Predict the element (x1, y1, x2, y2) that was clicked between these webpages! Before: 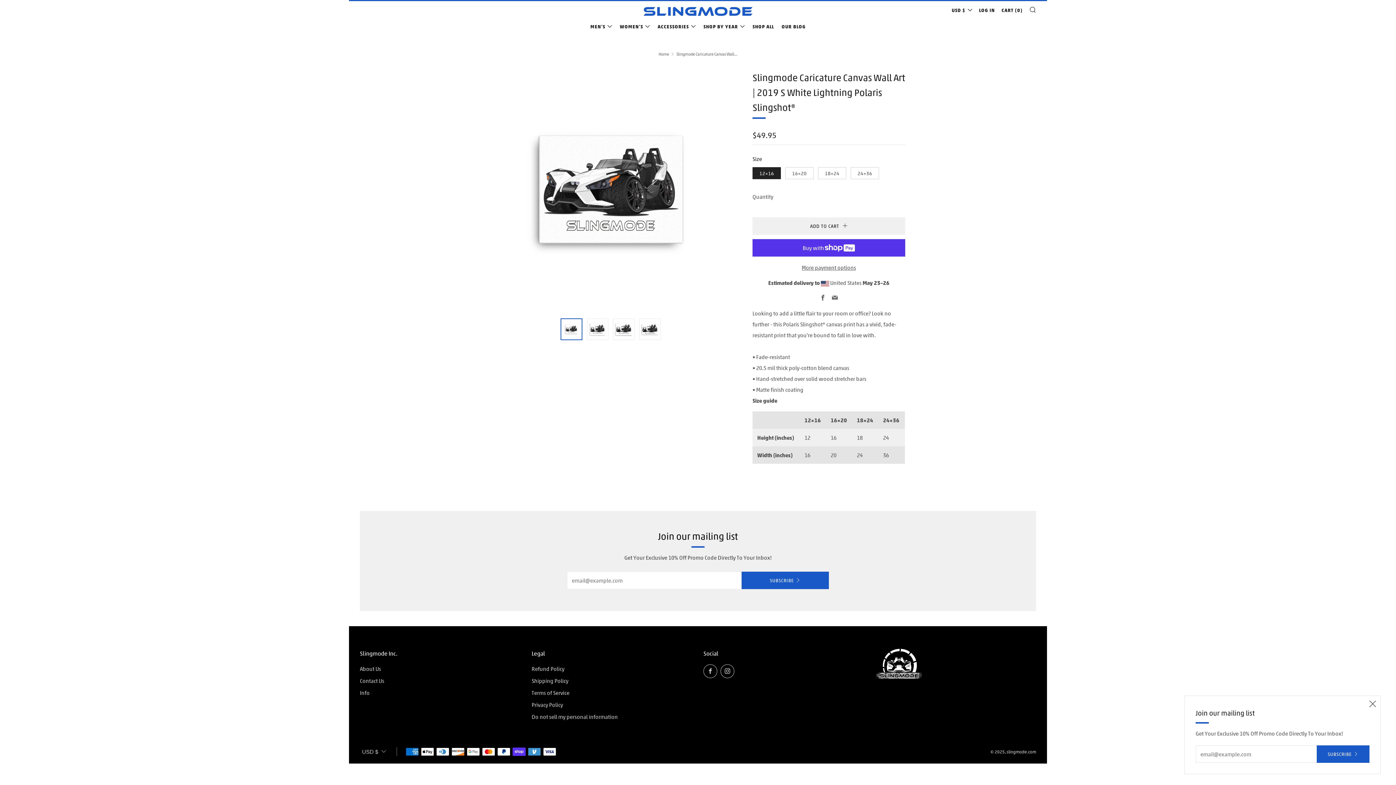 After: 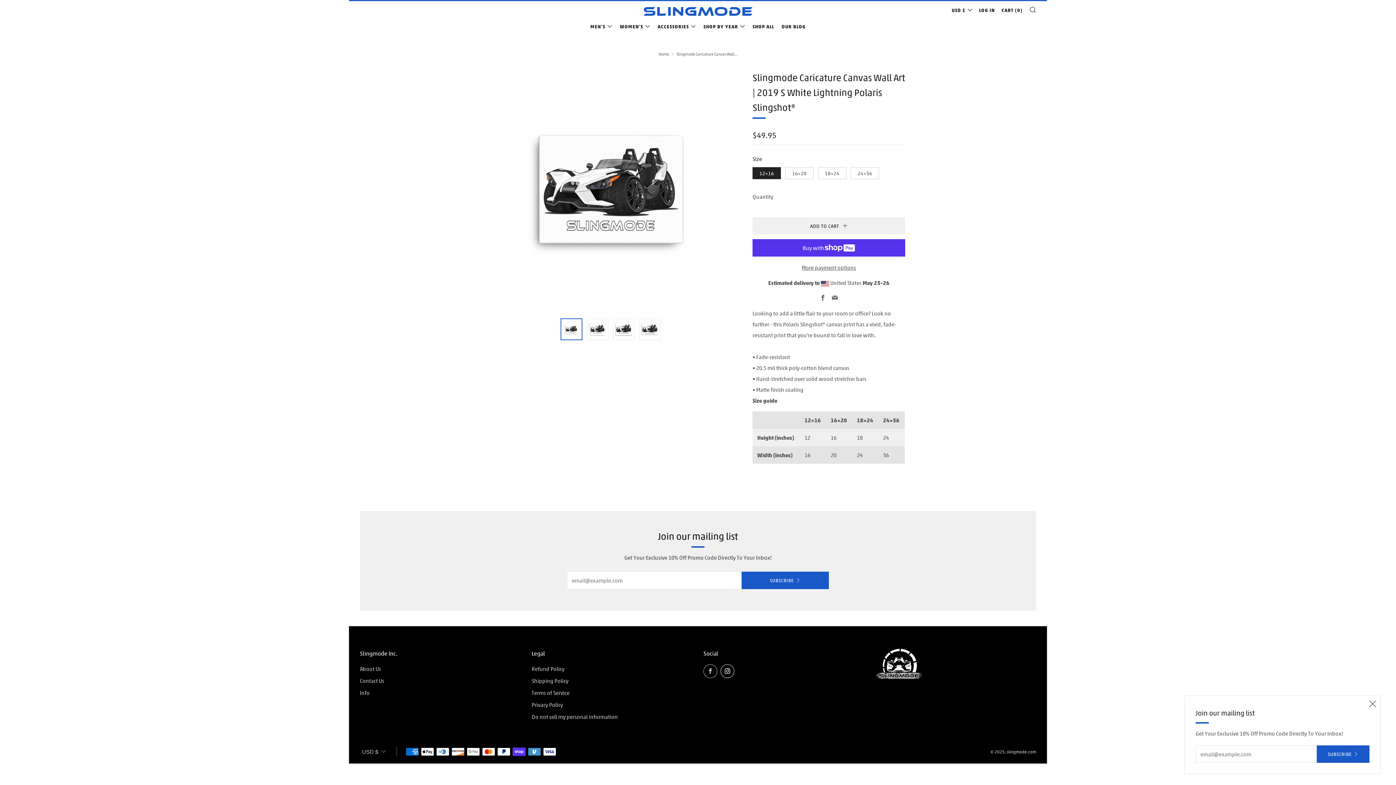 Action: bbox: (720, 664, 734, 678) label: 	
Instagram